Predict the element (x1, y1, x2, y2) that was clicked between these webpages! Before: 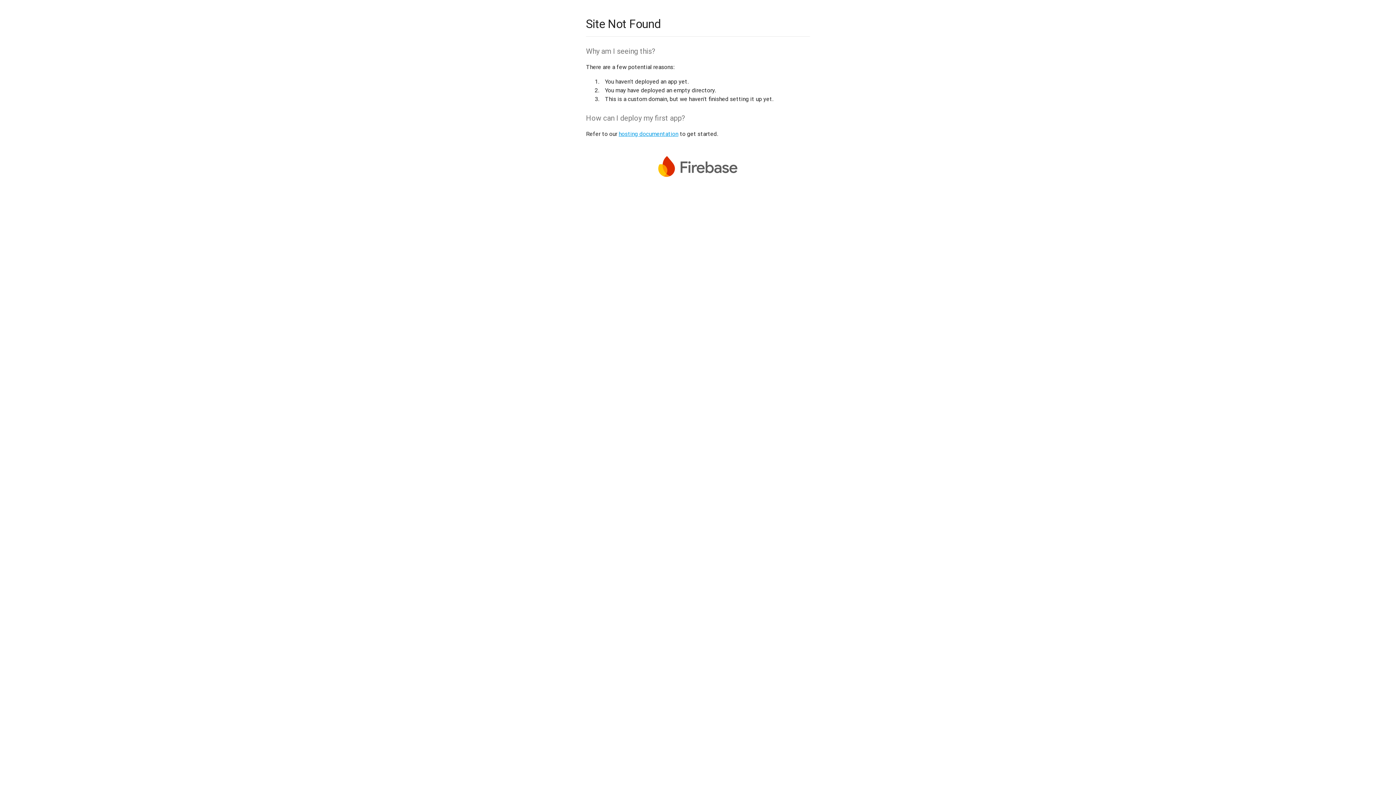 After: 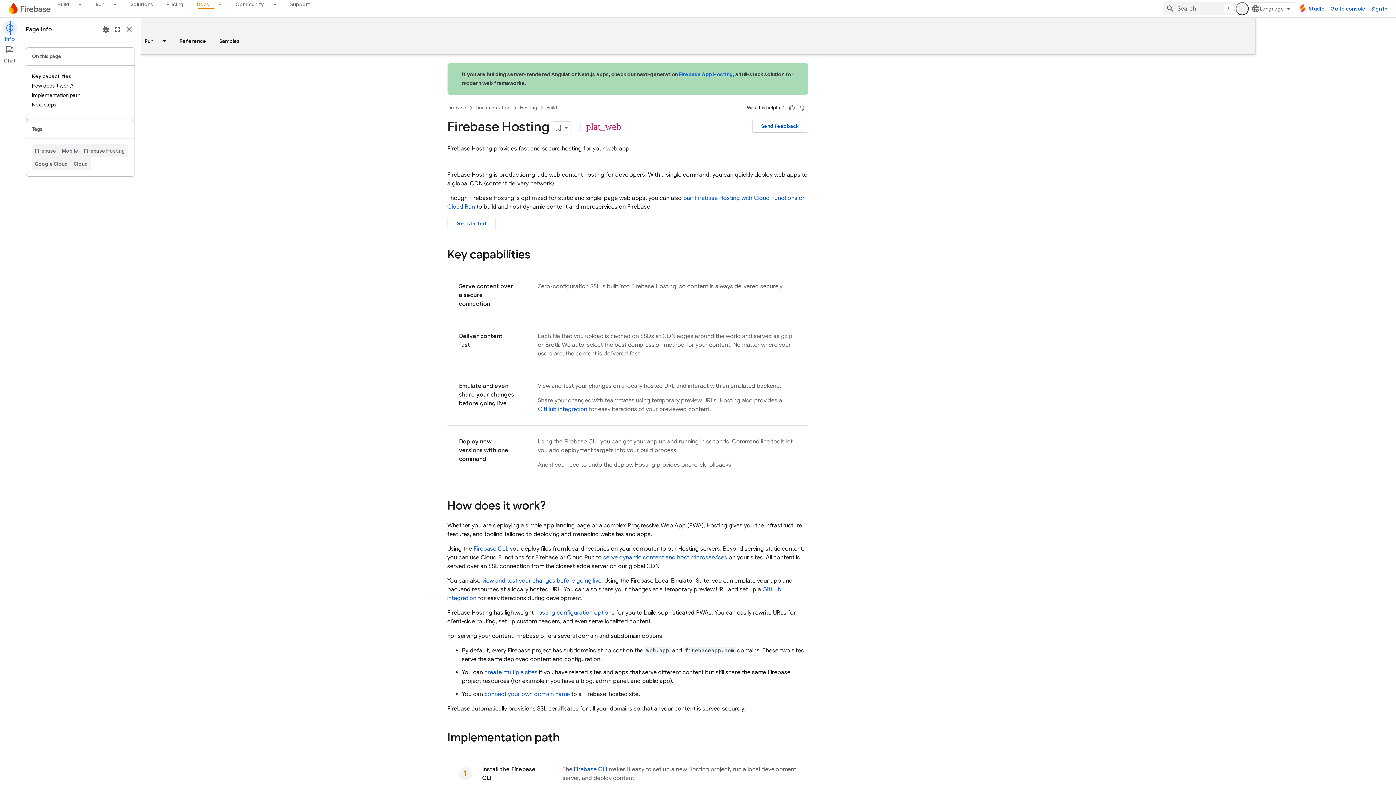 Action: label: hosting documentation bbox: (618, 130, 678, 137)